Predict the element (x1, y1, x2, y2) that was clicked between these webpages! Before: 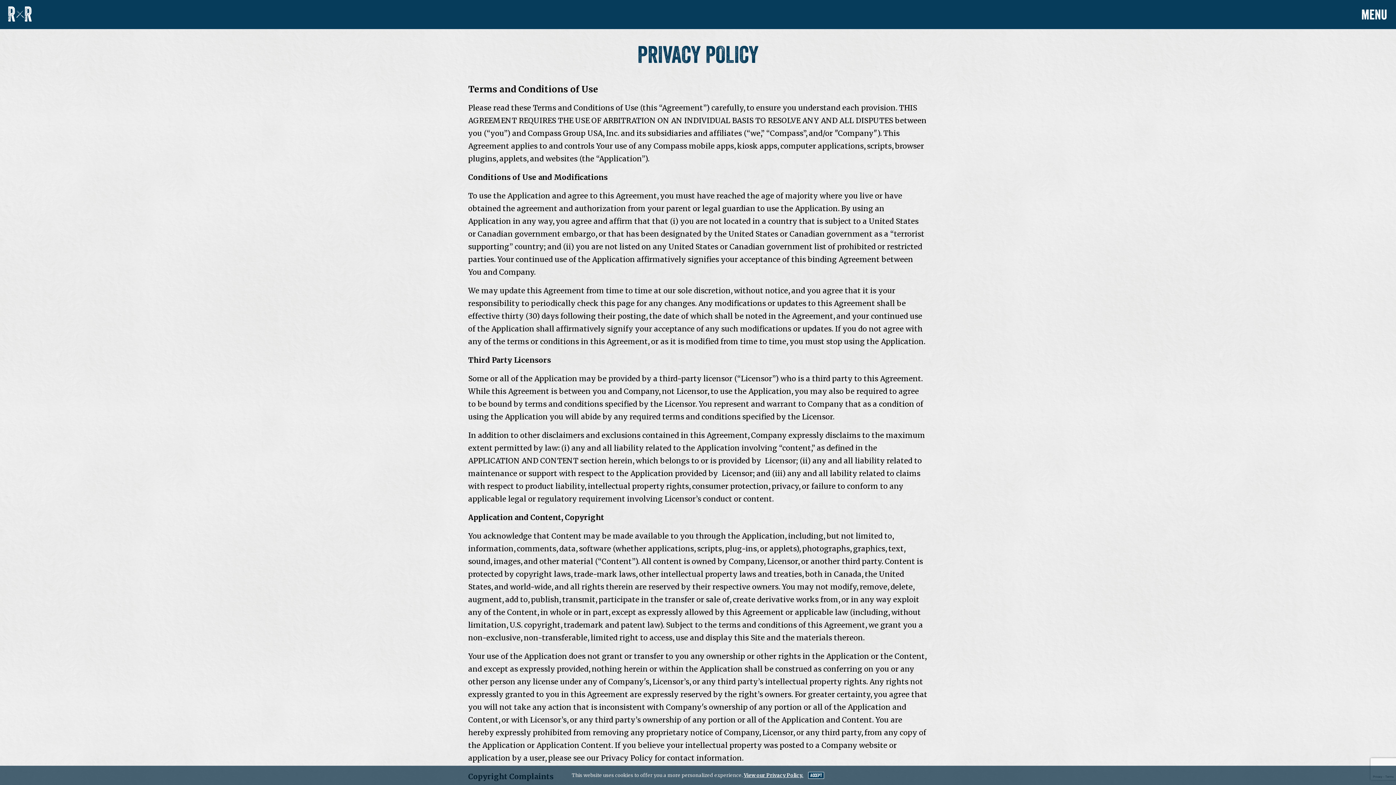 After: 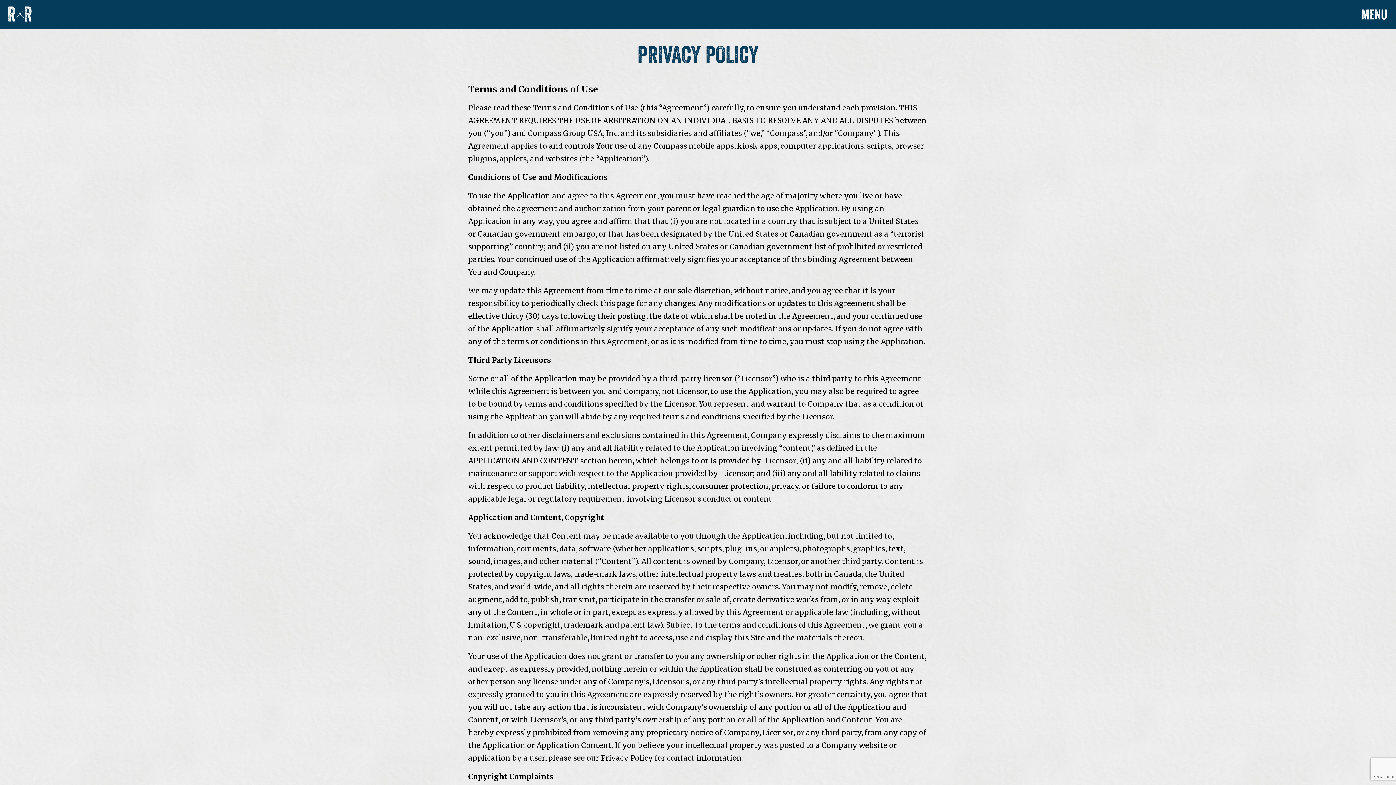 Action: bbox: (808, 772, 824, 779) label: Close